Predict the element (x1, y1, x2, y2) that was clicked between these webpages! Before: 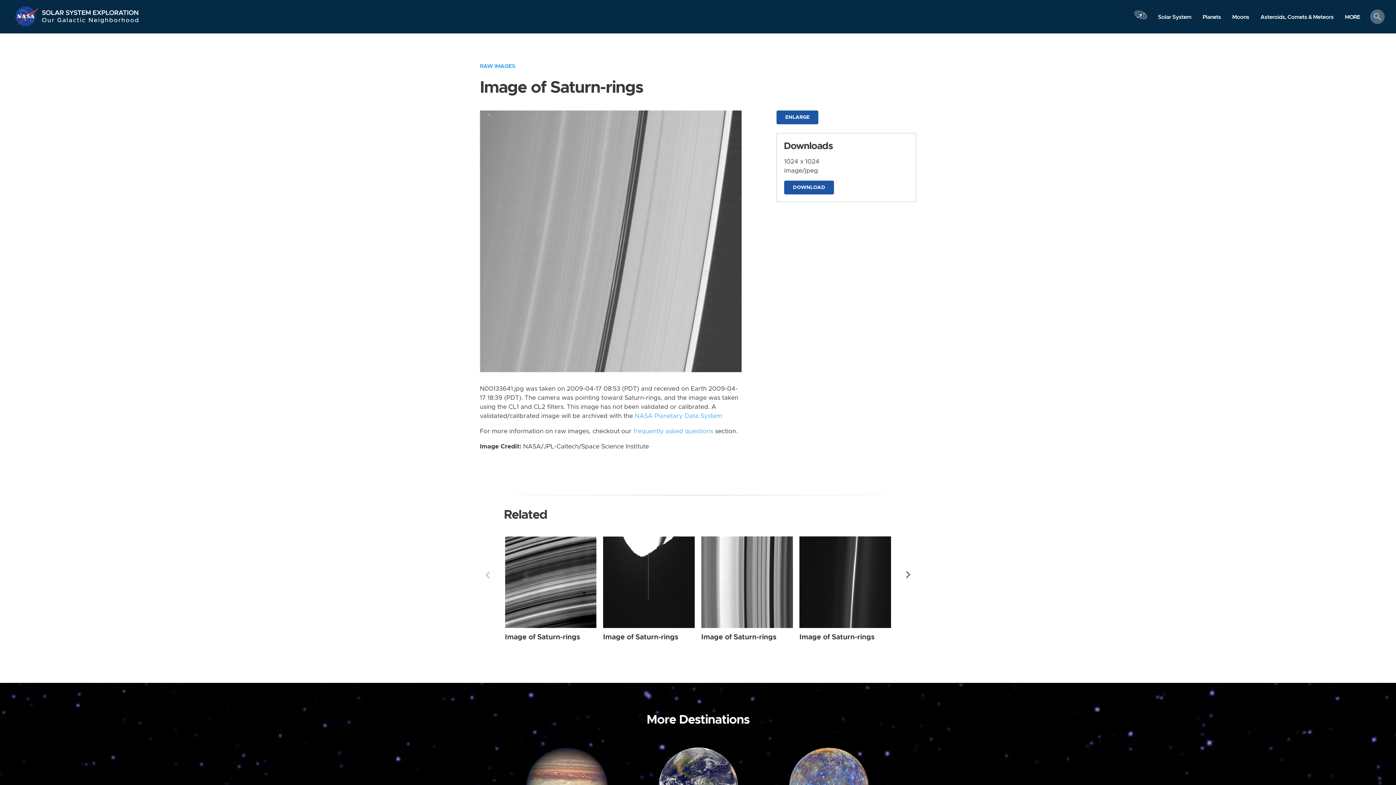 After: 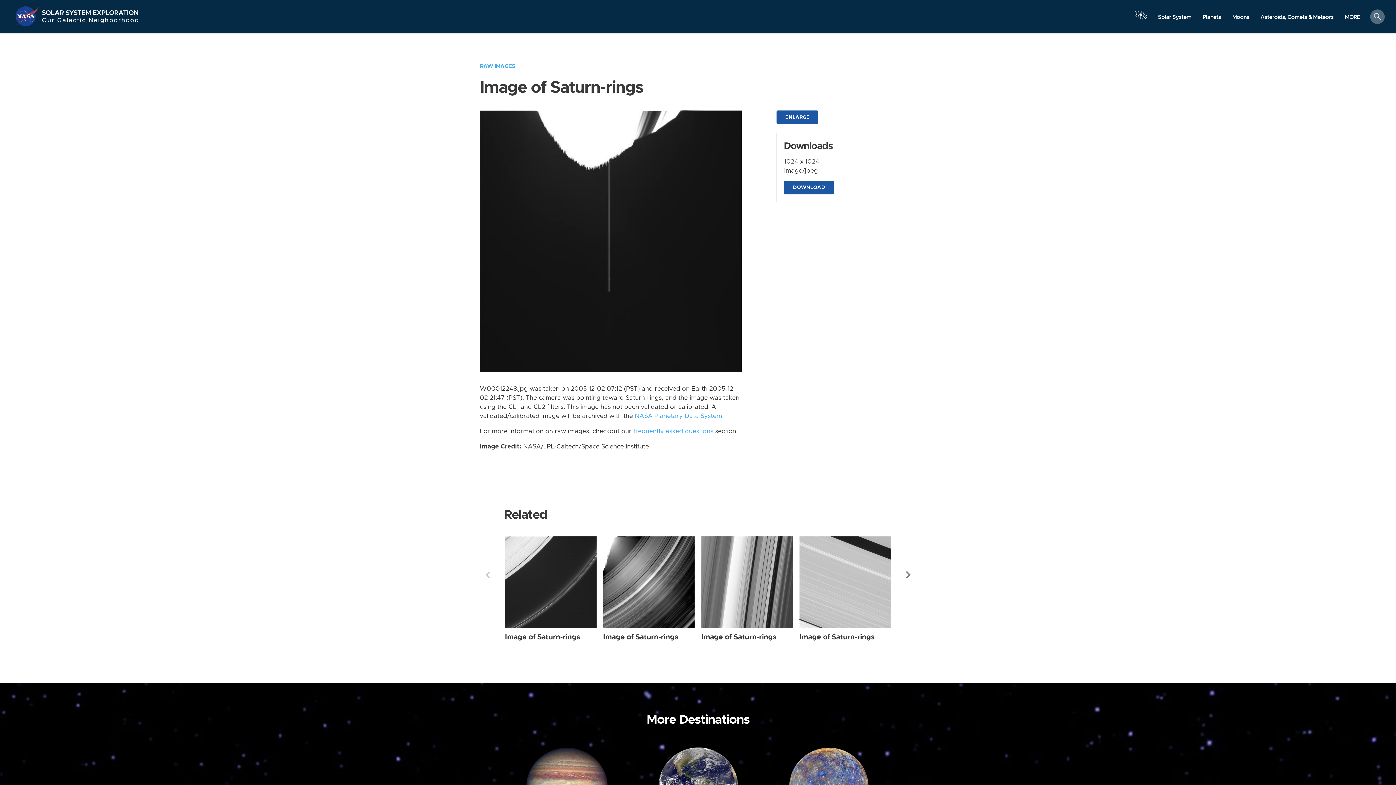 Action: bbox: (603, 536, 694, 628) label: Saturn-rings from Narrow Angle taken on Friday, Dec 02 2005